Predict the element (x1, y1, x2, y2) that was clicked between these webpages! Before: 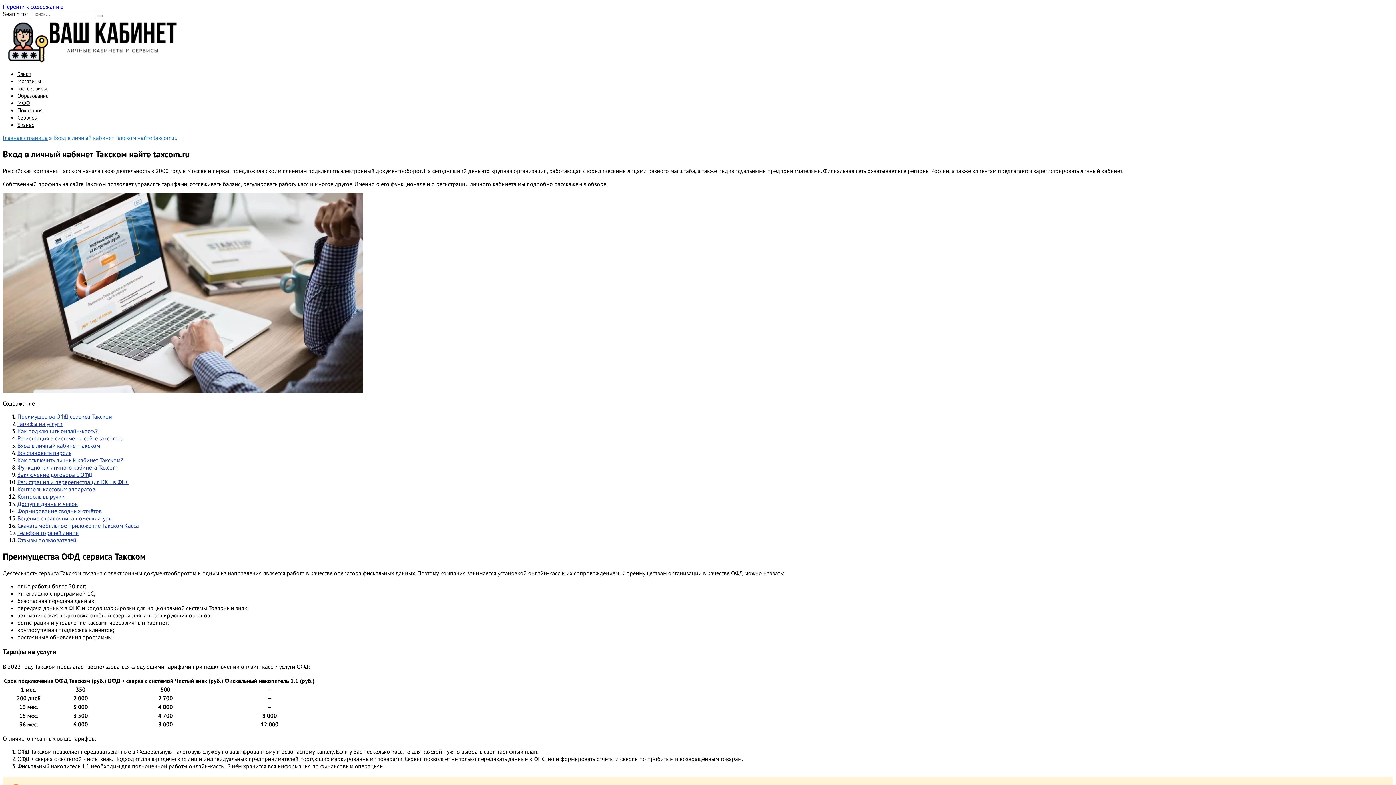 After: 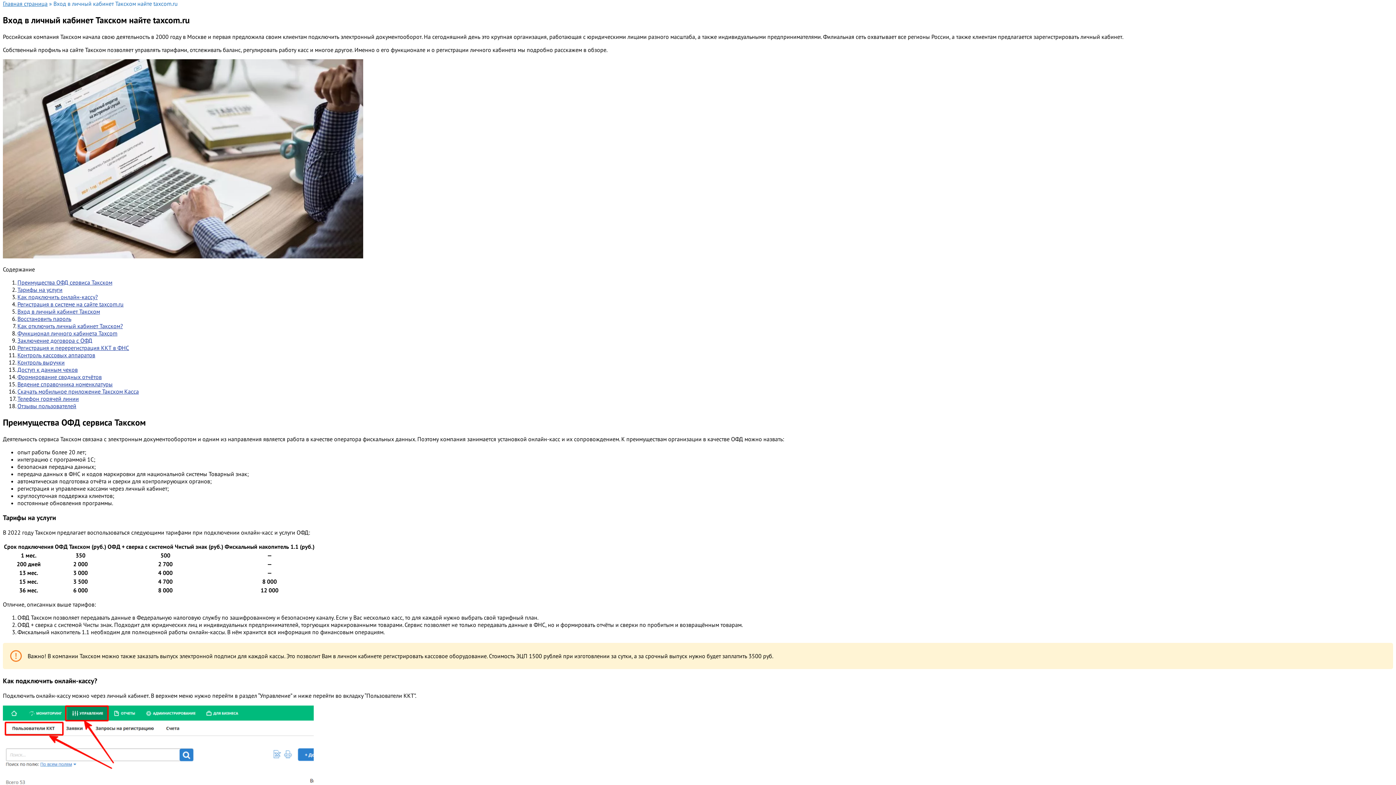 Action: bbox: (2, 2, 63, 10) label: Перейти к содержанию